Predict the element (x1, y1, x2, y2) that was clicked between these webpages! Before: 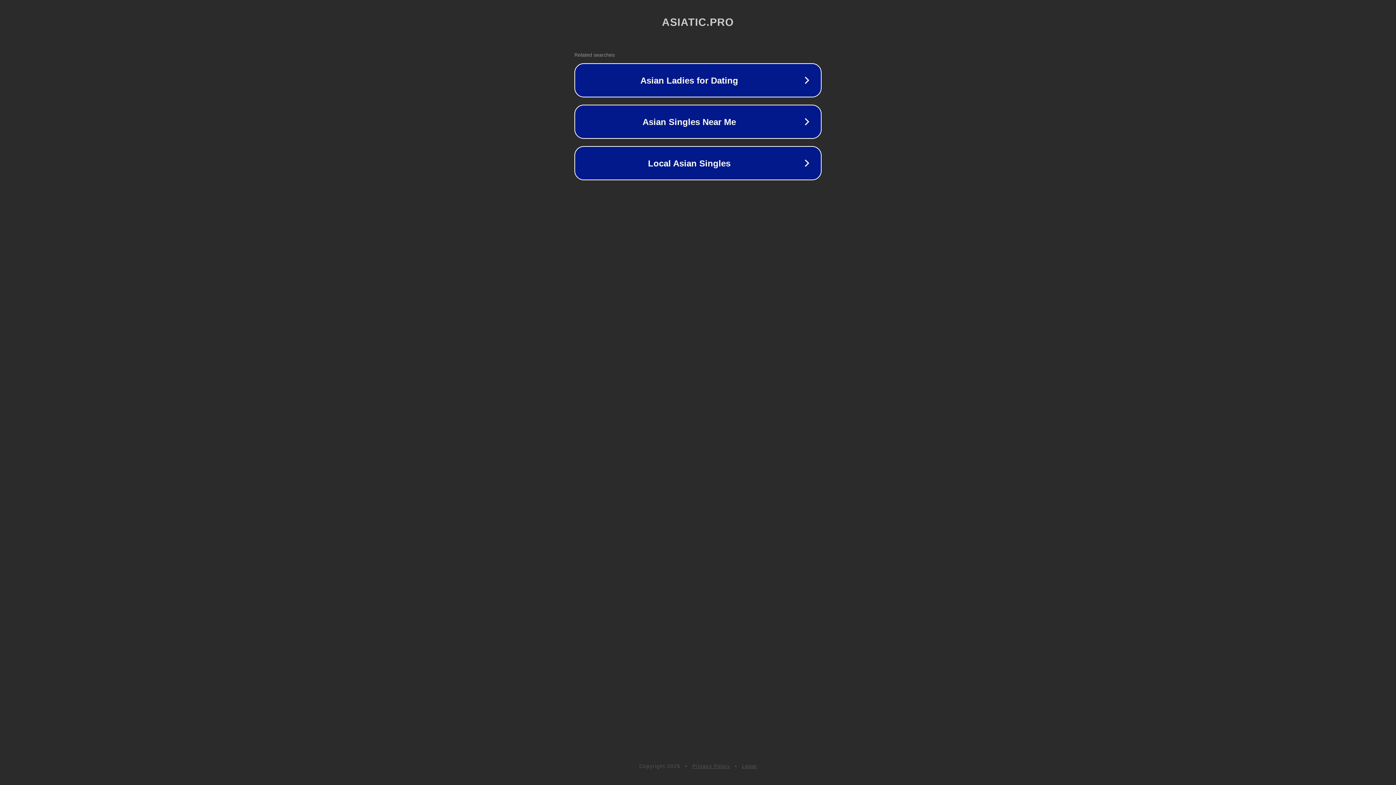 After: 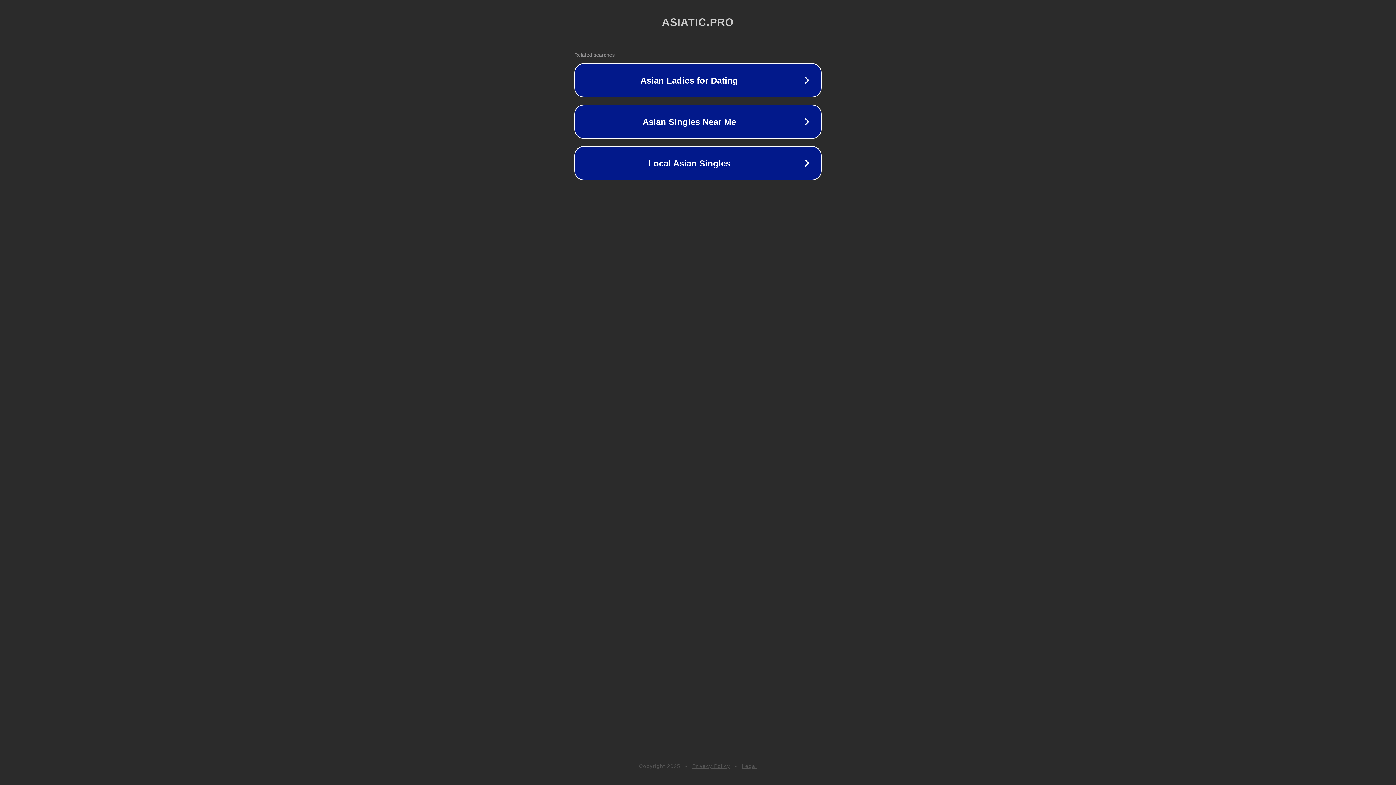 Action: label: Privacy Policy bbox: (692, 763, 730, 769)